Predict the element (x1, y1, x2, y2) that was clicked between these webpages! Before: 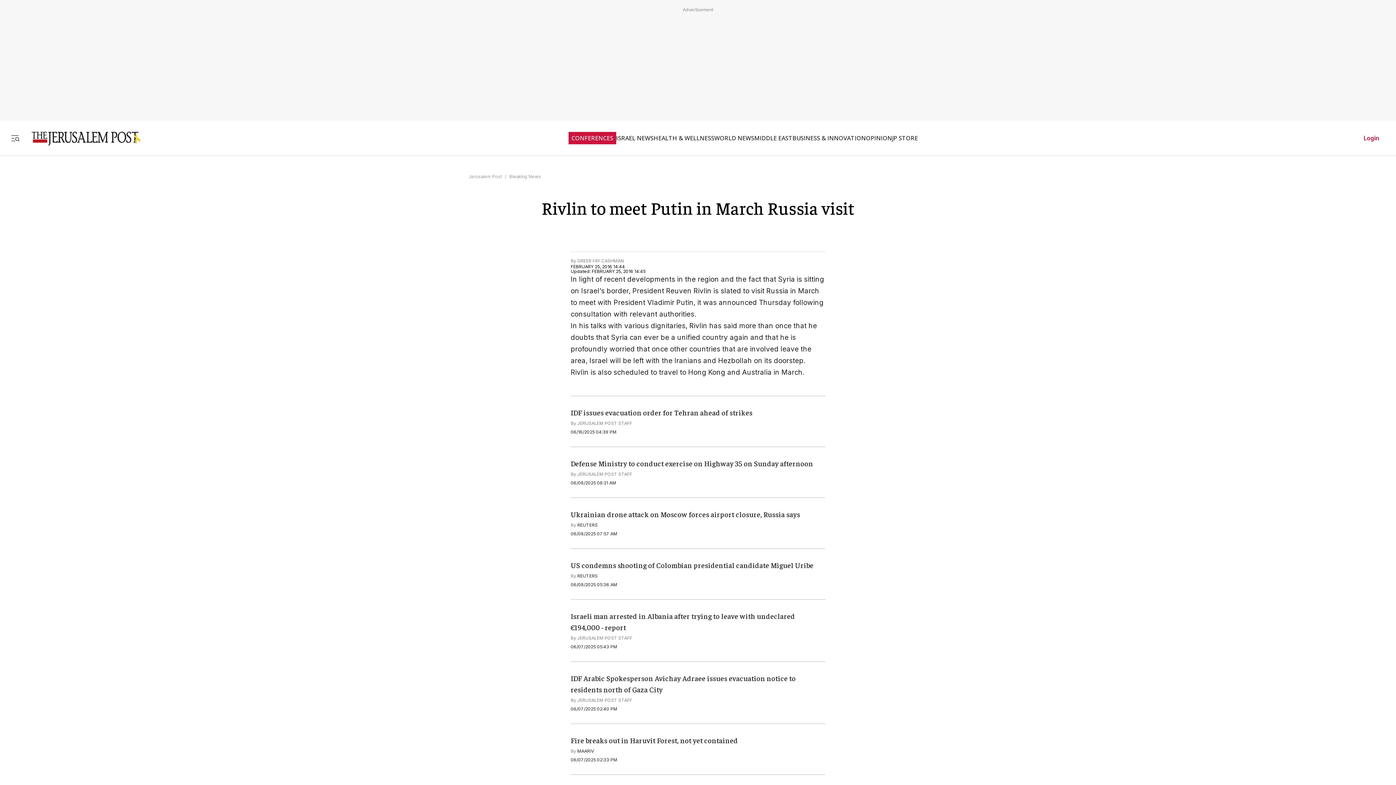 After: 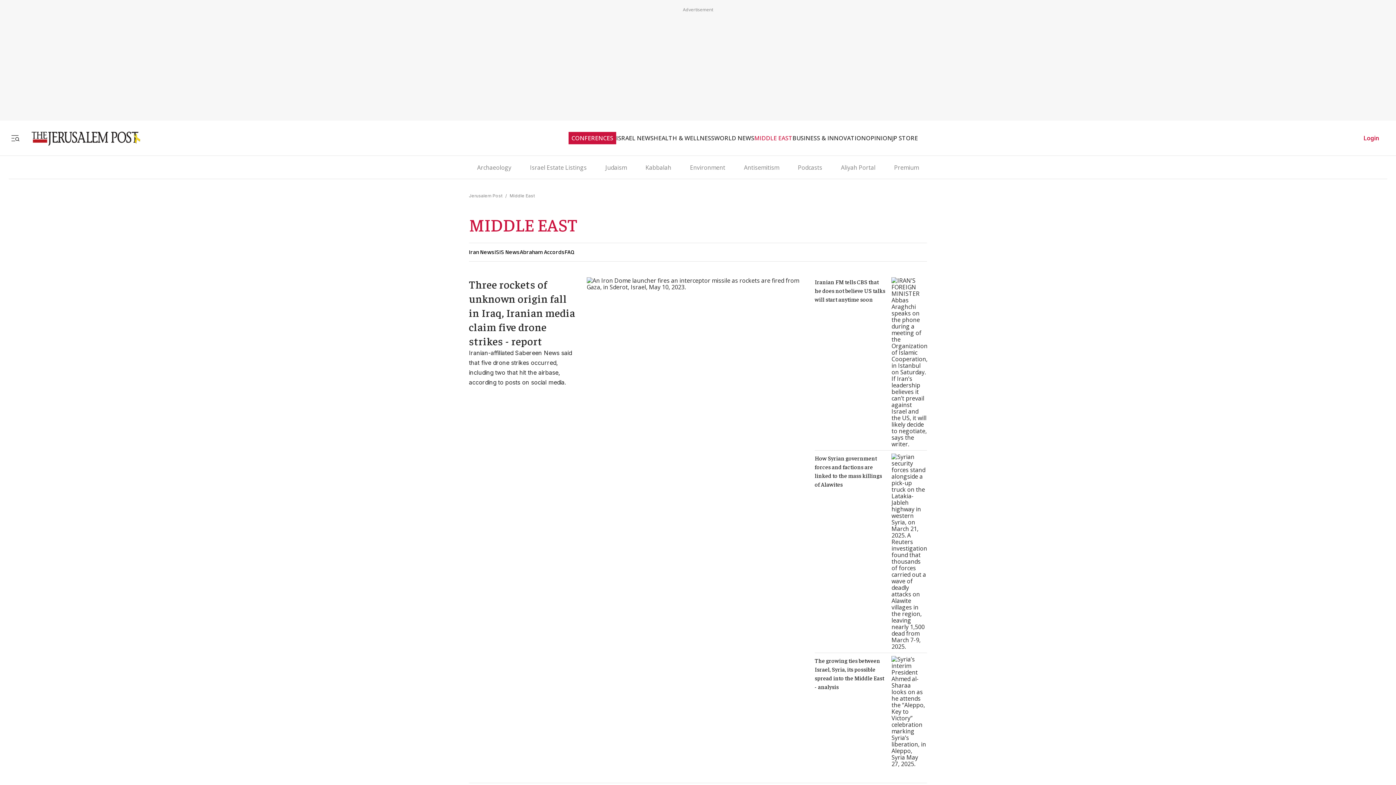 Action: bbox: (754, 134, 792, 141) label: MIDDLE EAST